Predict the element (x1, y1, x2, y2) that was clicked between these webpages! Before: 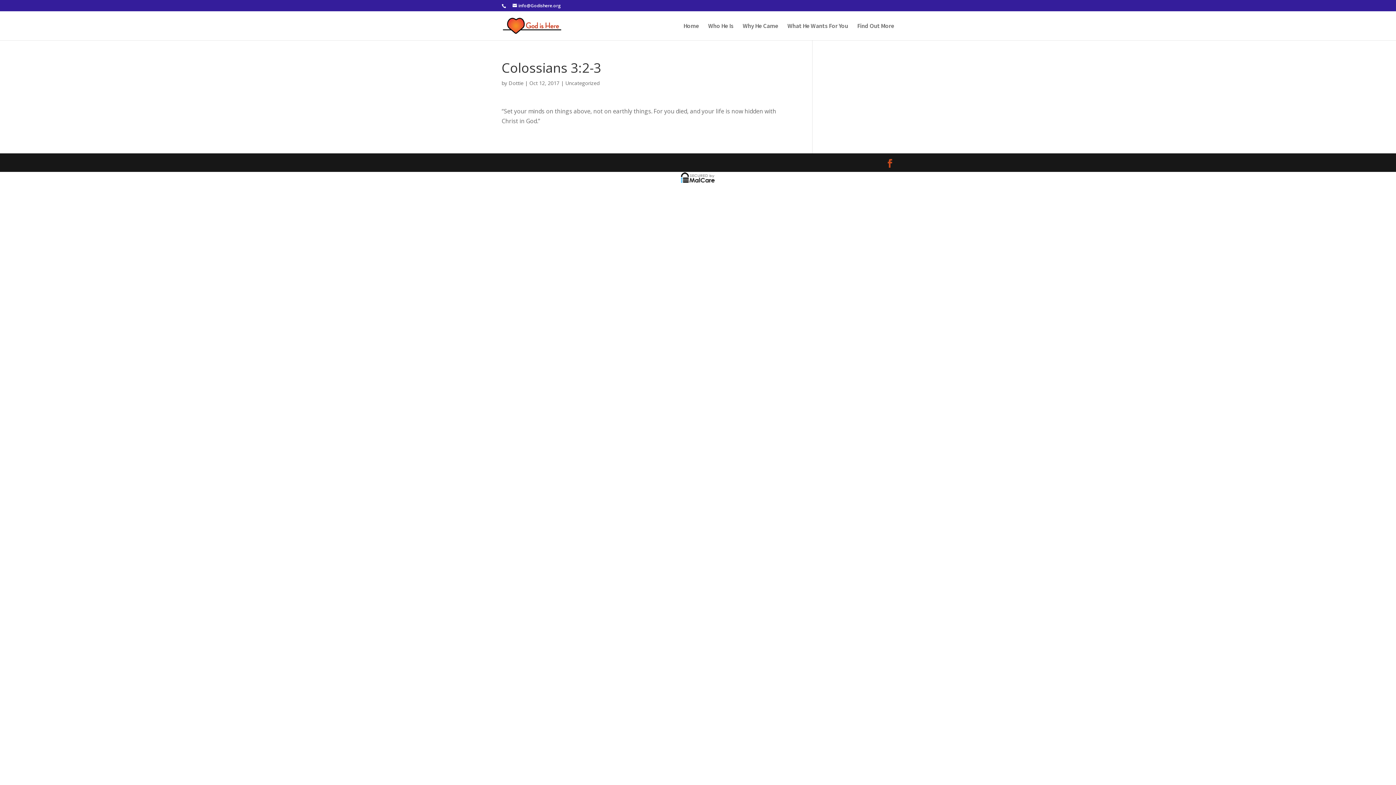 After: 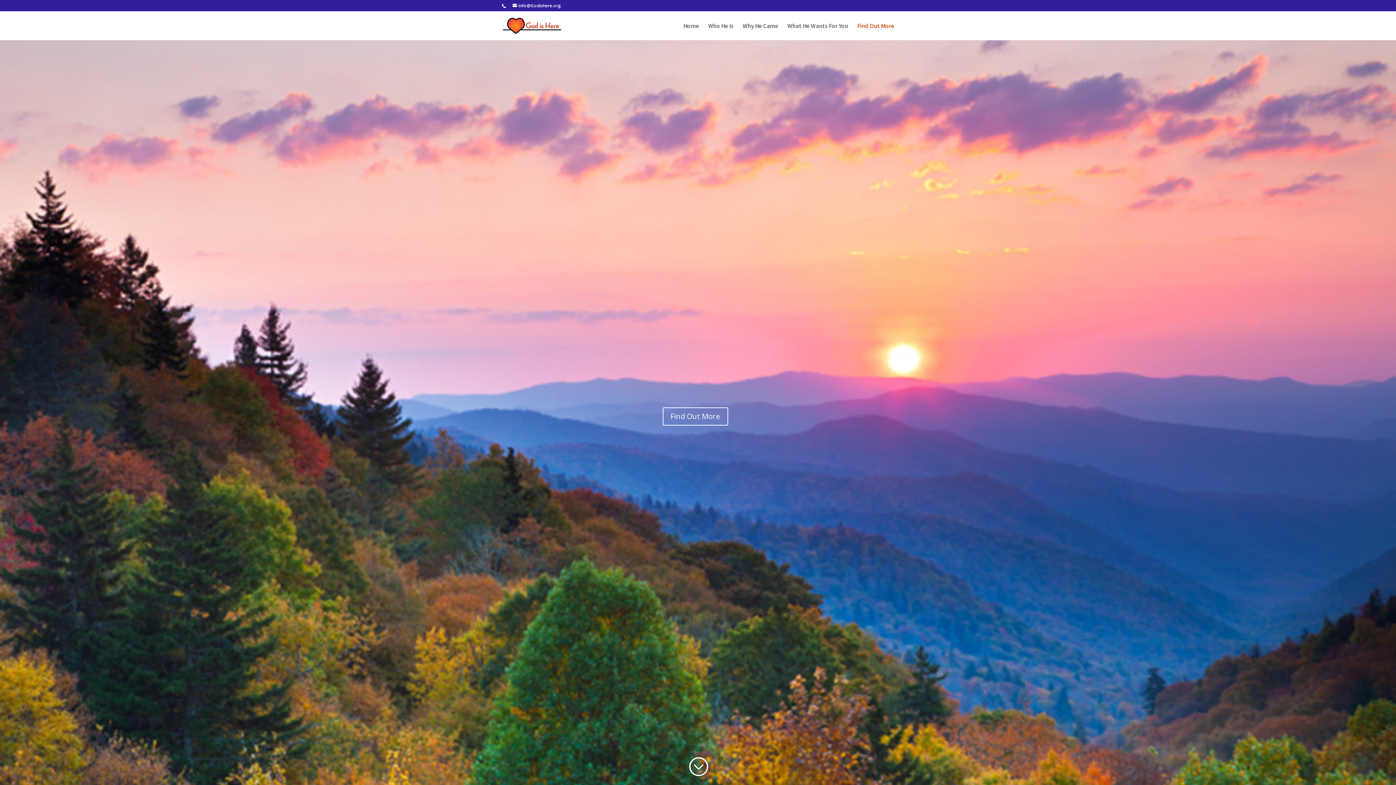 Action: label: Find Out More bbox: (857, 23, 894, 40)